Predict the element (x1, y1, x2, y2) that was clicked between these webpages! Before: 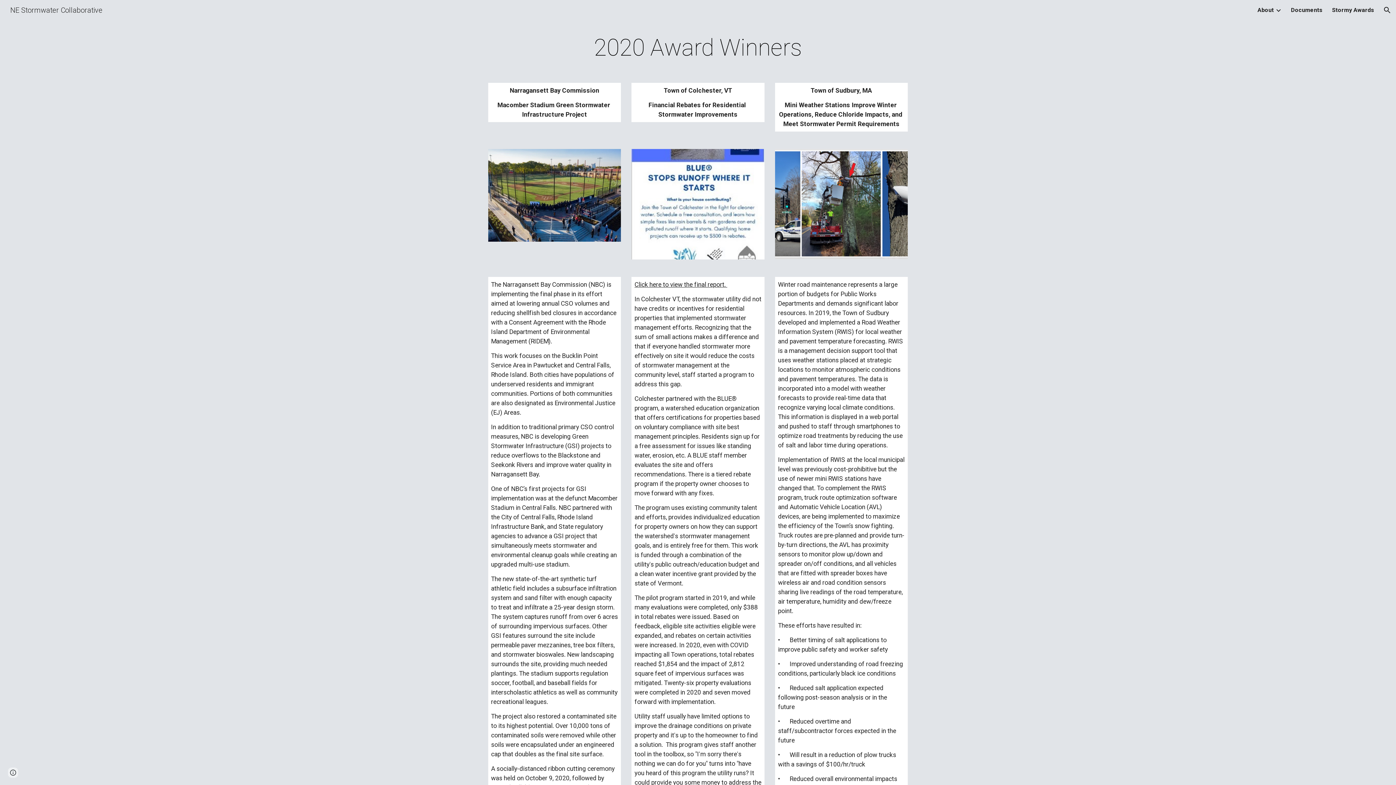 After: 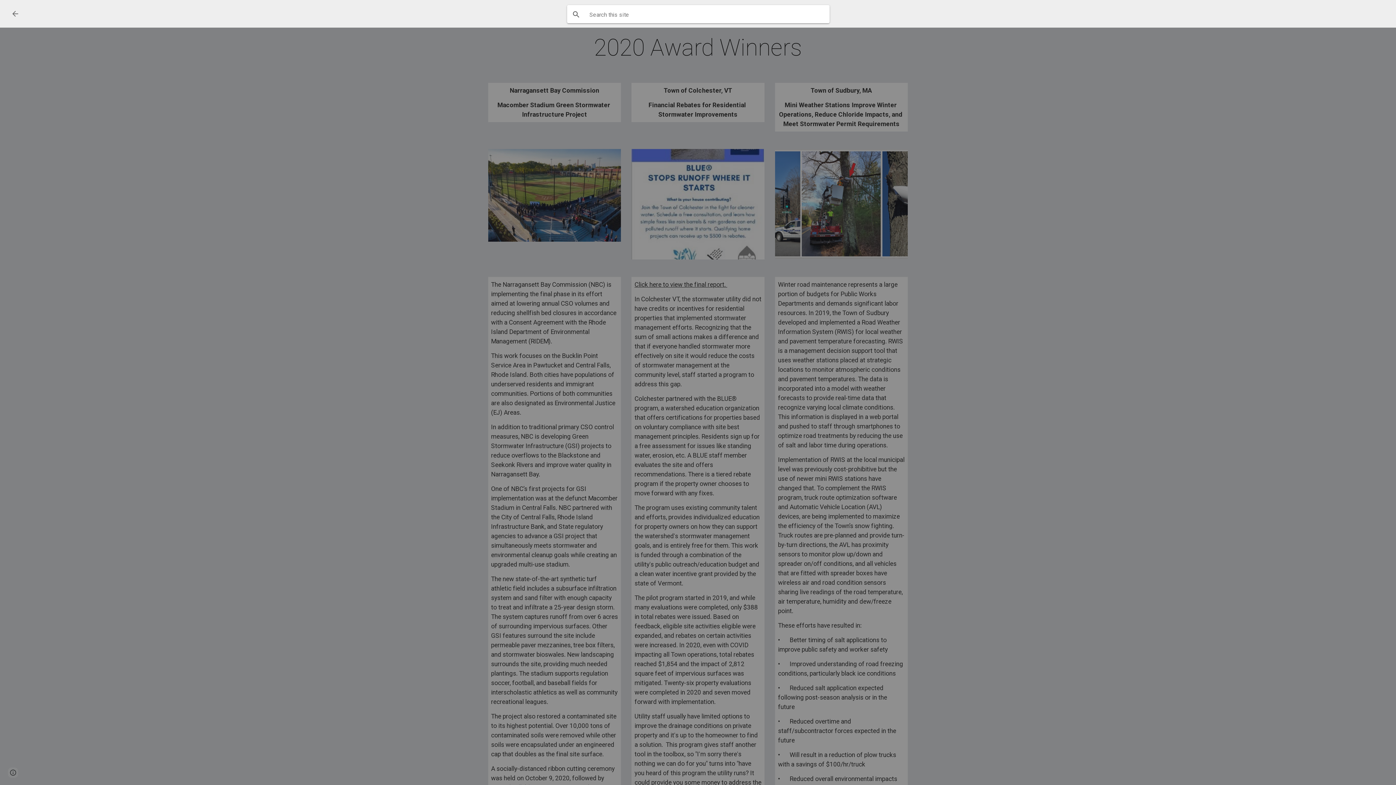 Action: label: Open search bar bbox: (1378, 1, 1396, 18)